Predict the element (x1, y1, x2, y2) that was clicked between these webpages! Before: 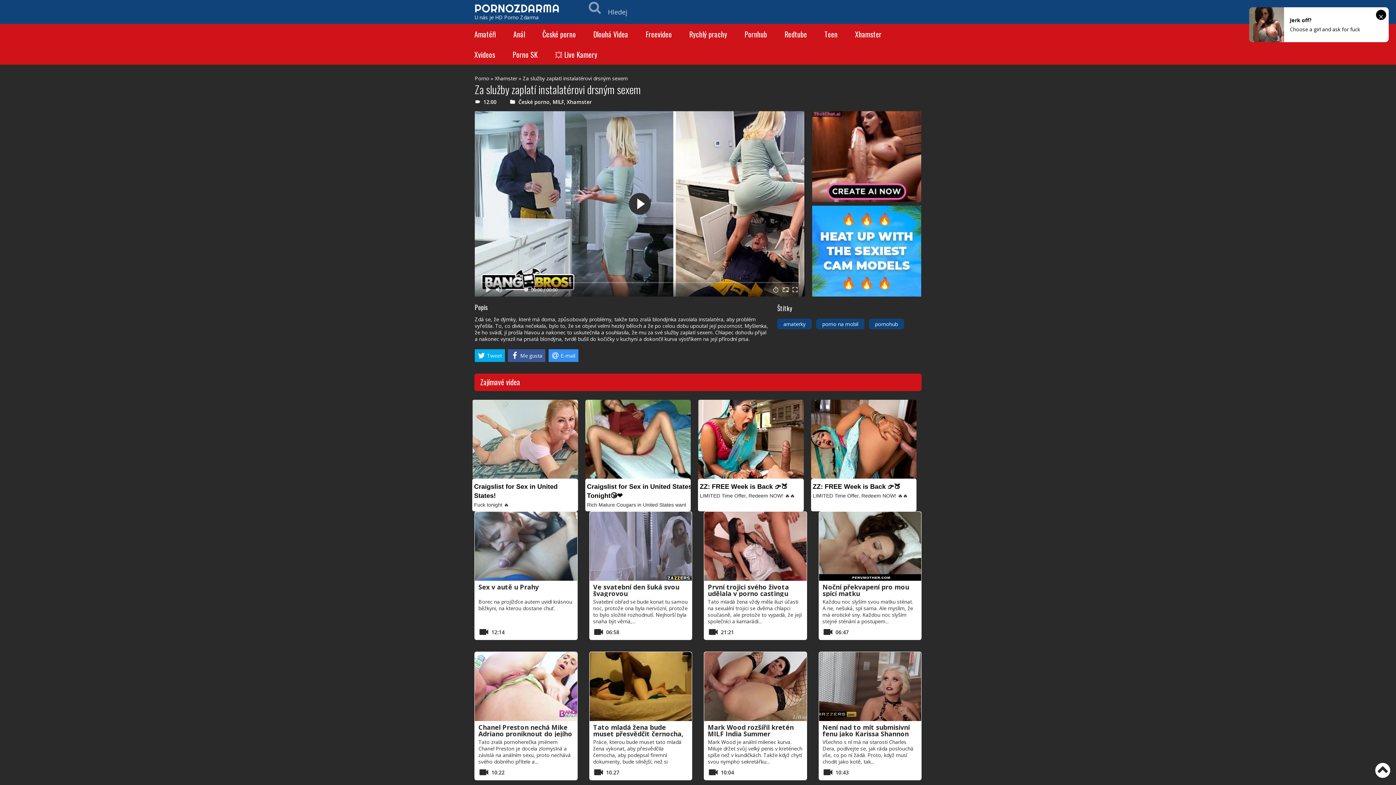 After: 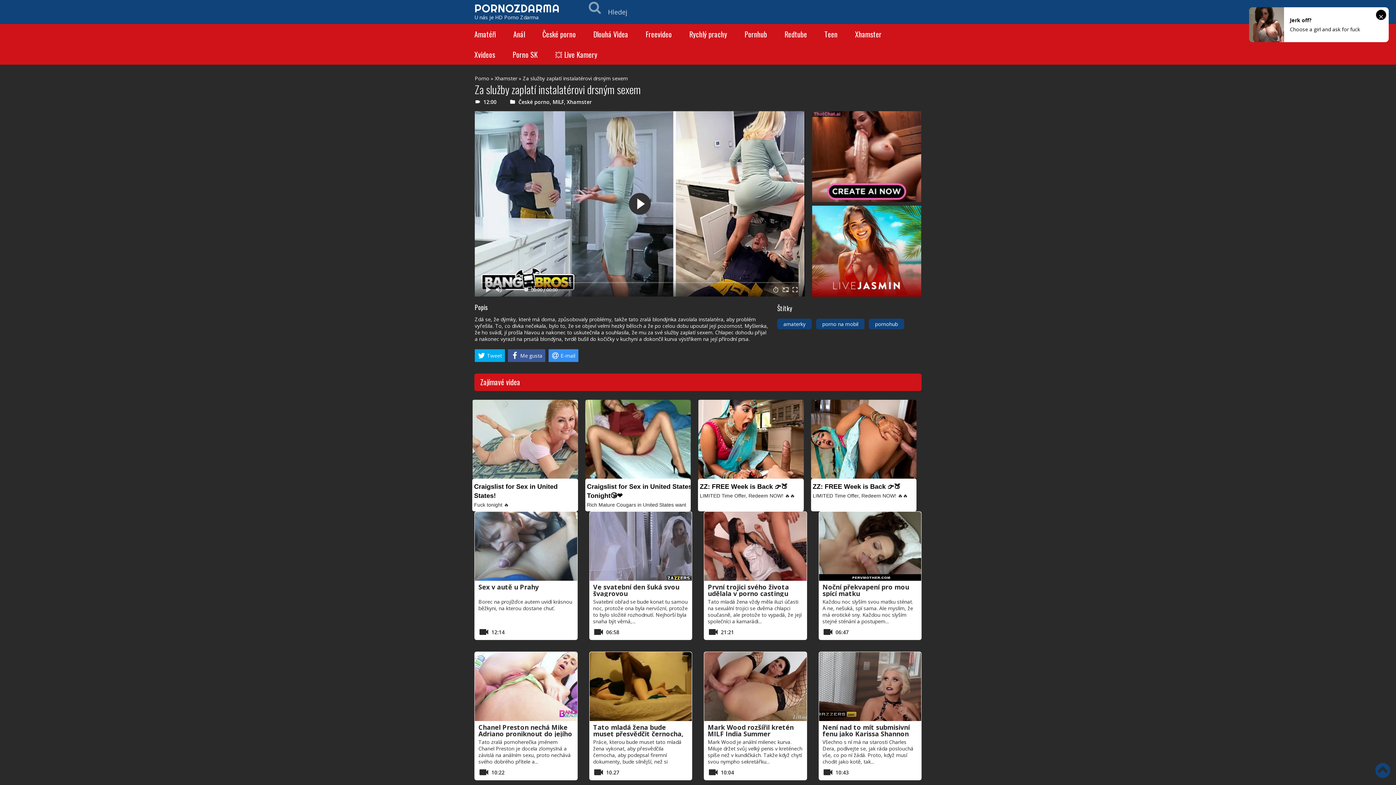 Action: bbox: (1375, 758, 1390, 782)